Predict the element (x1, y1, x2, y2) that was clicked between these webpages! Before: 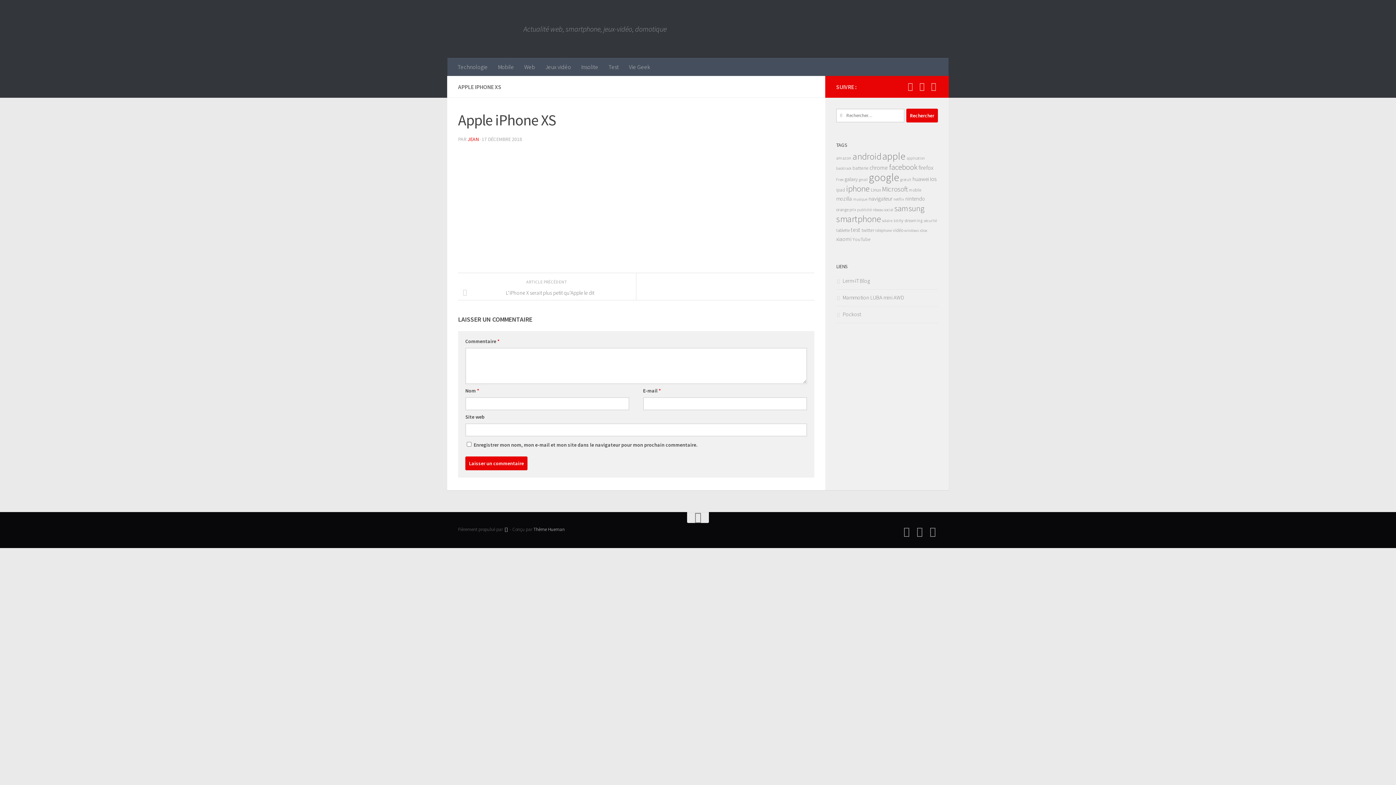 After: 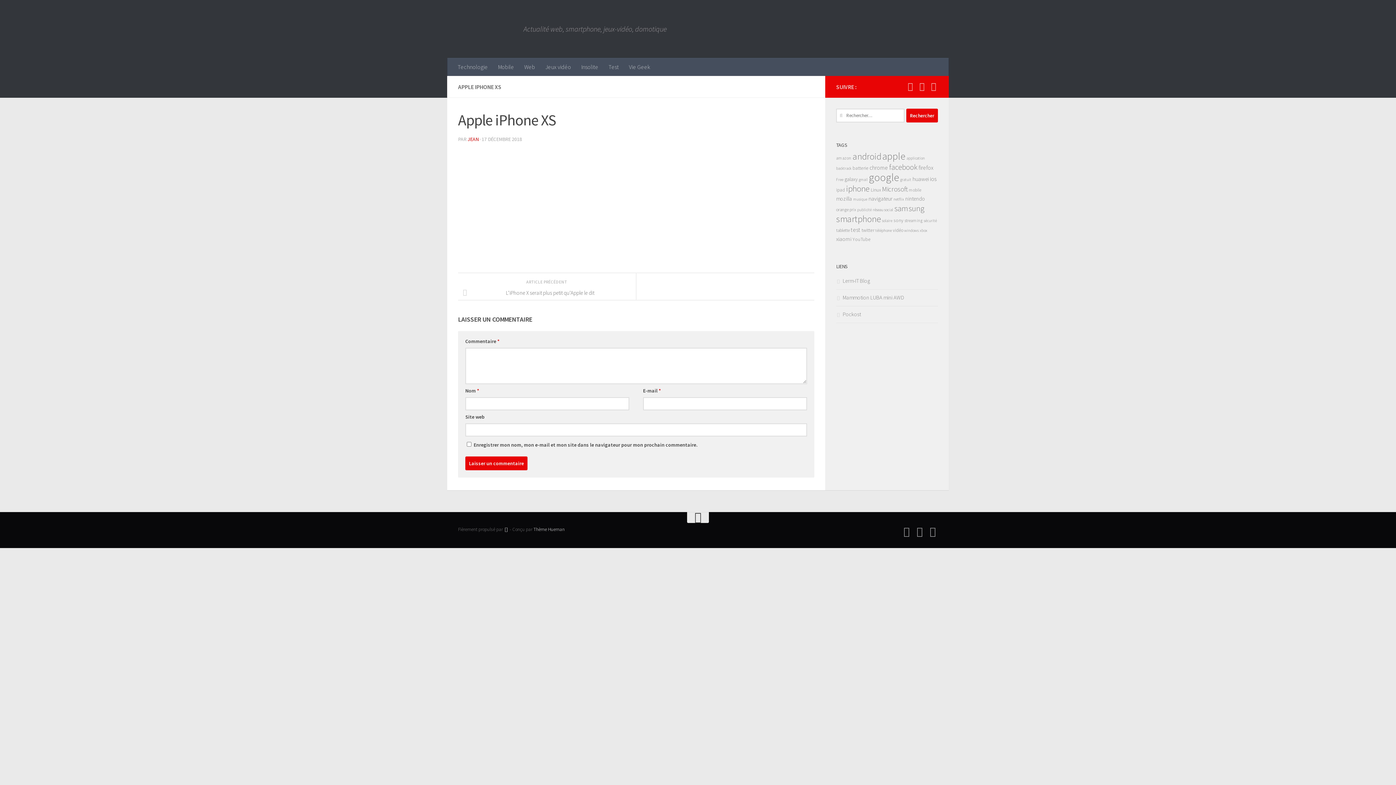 Action: bbox: (687, 512, 709, 523) label: Remonter